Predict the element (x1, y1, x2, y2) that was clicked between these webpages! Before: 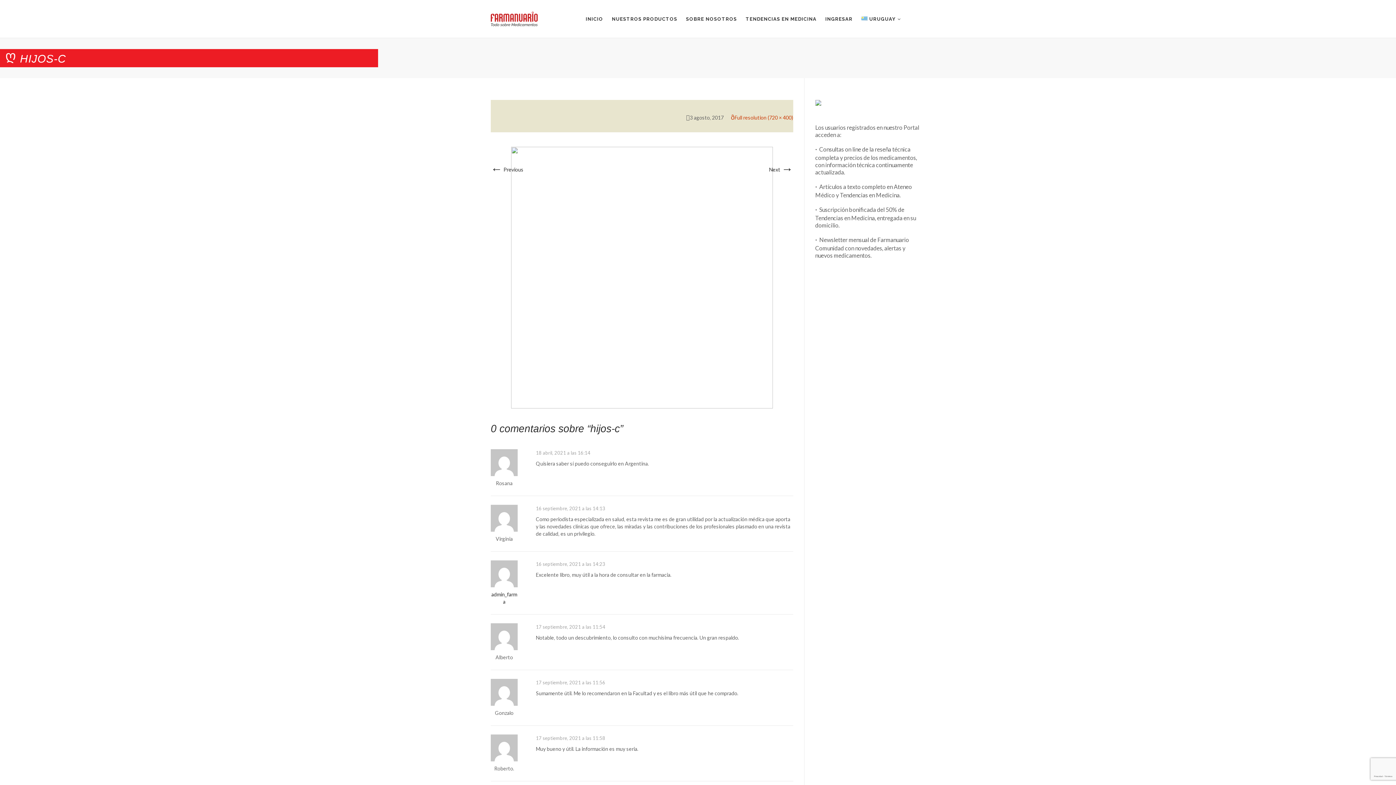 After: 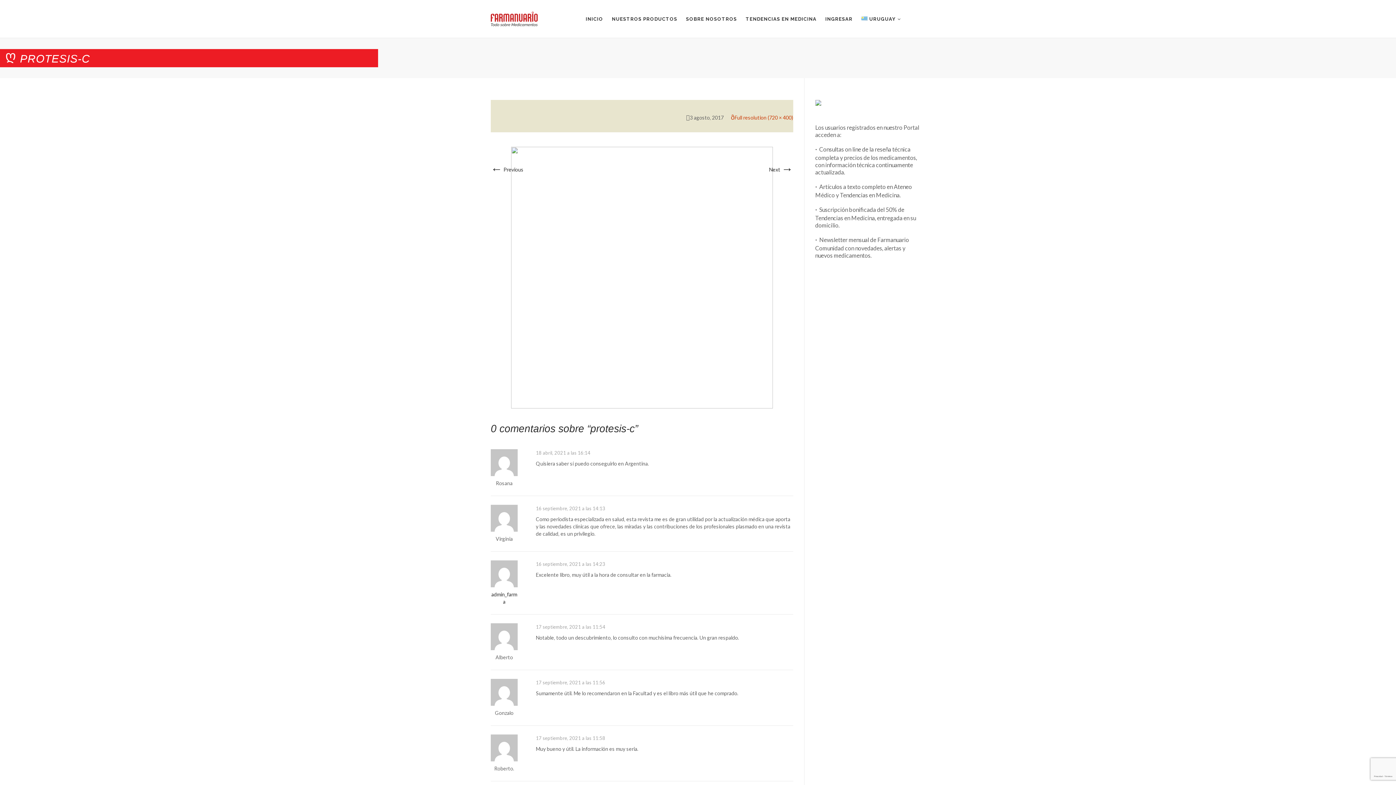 Action: bbox: (769, 166, 793, 172) label: Next →